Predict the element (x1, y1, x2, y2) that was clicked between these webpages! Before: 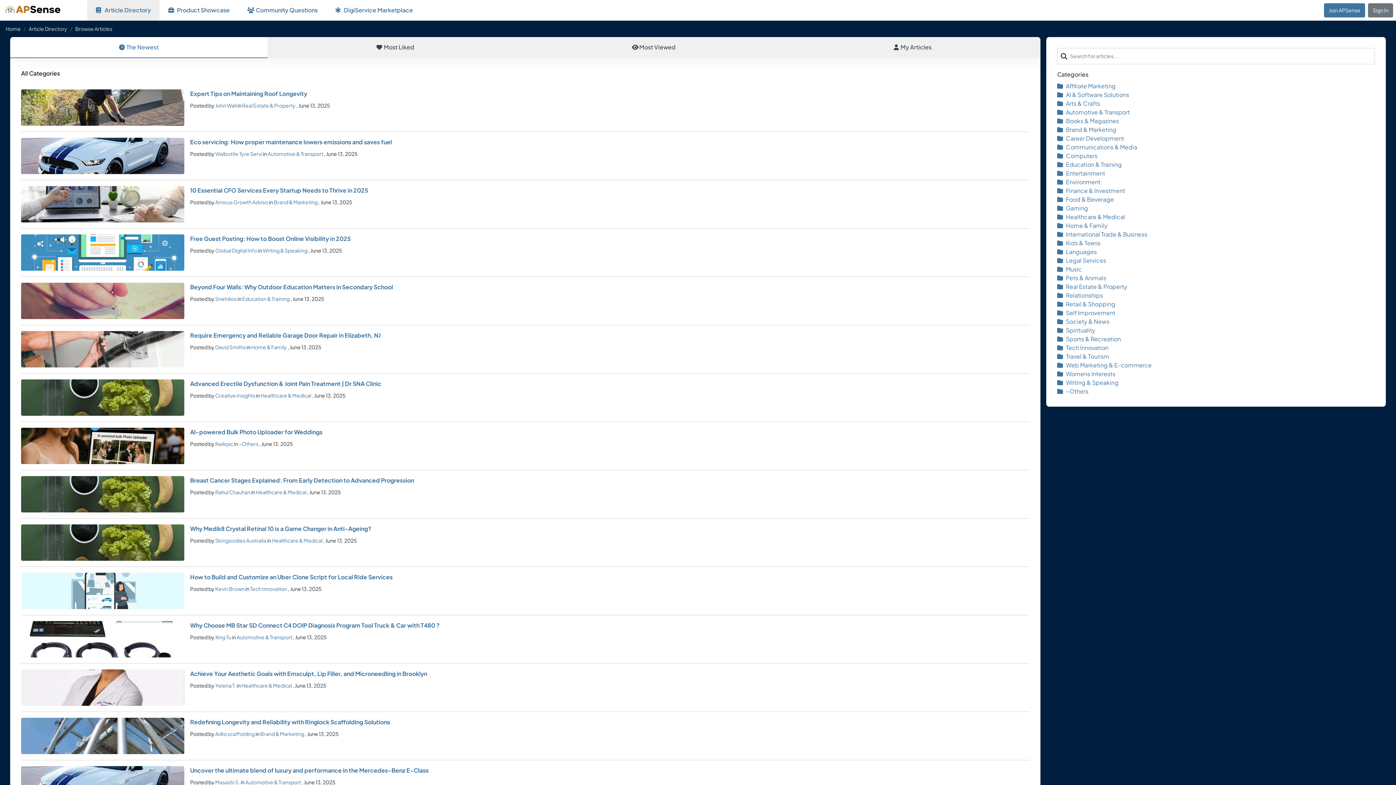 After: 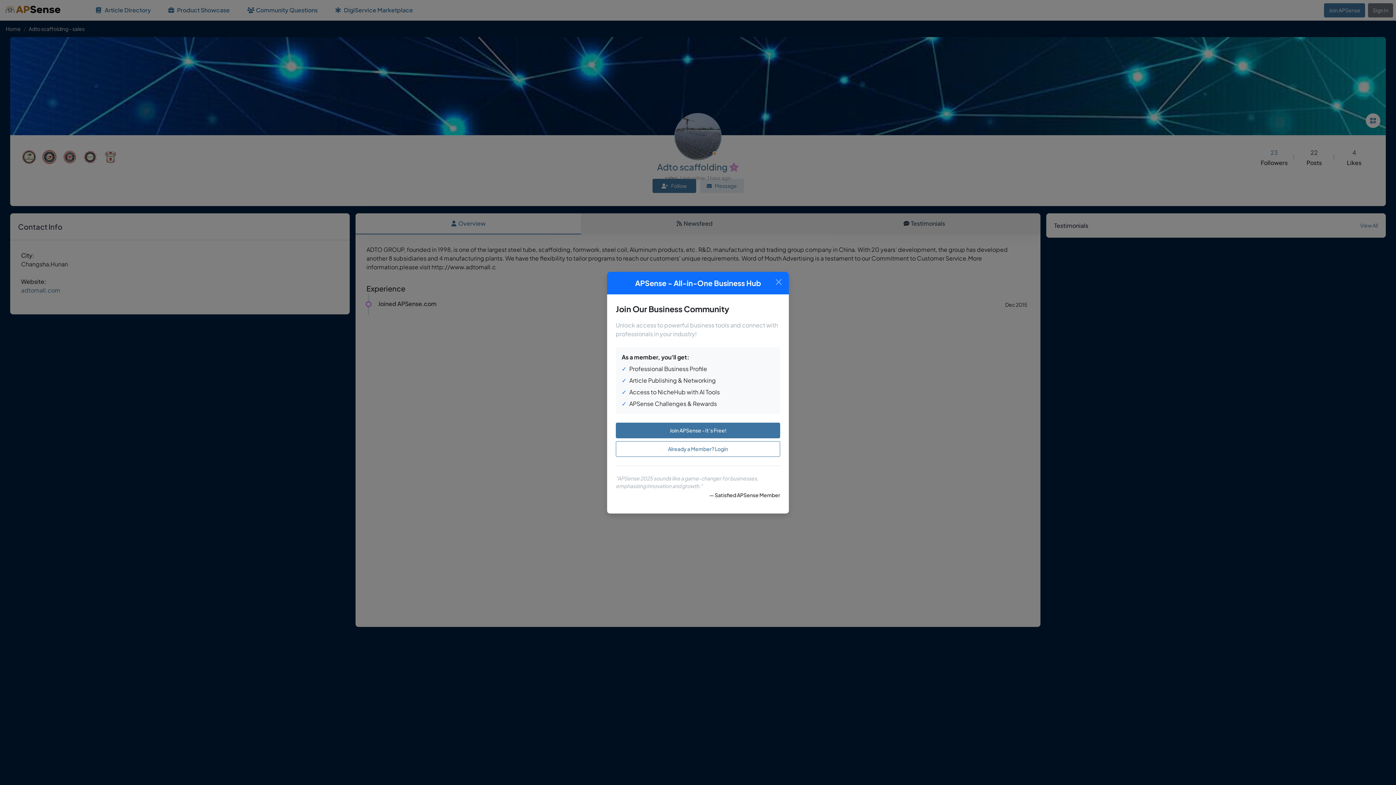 Action: label: Adto scaffolding bbox: (215, 730, 254, 737)